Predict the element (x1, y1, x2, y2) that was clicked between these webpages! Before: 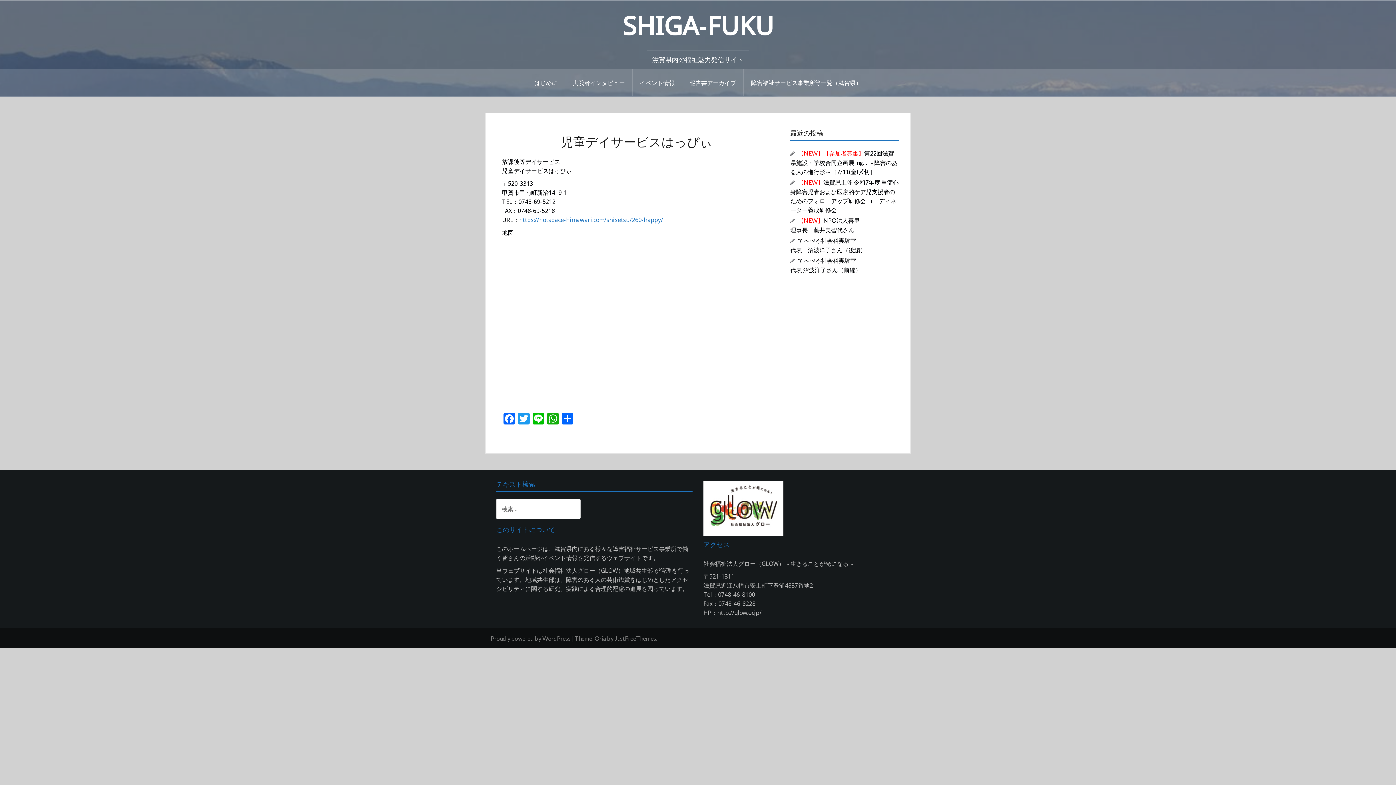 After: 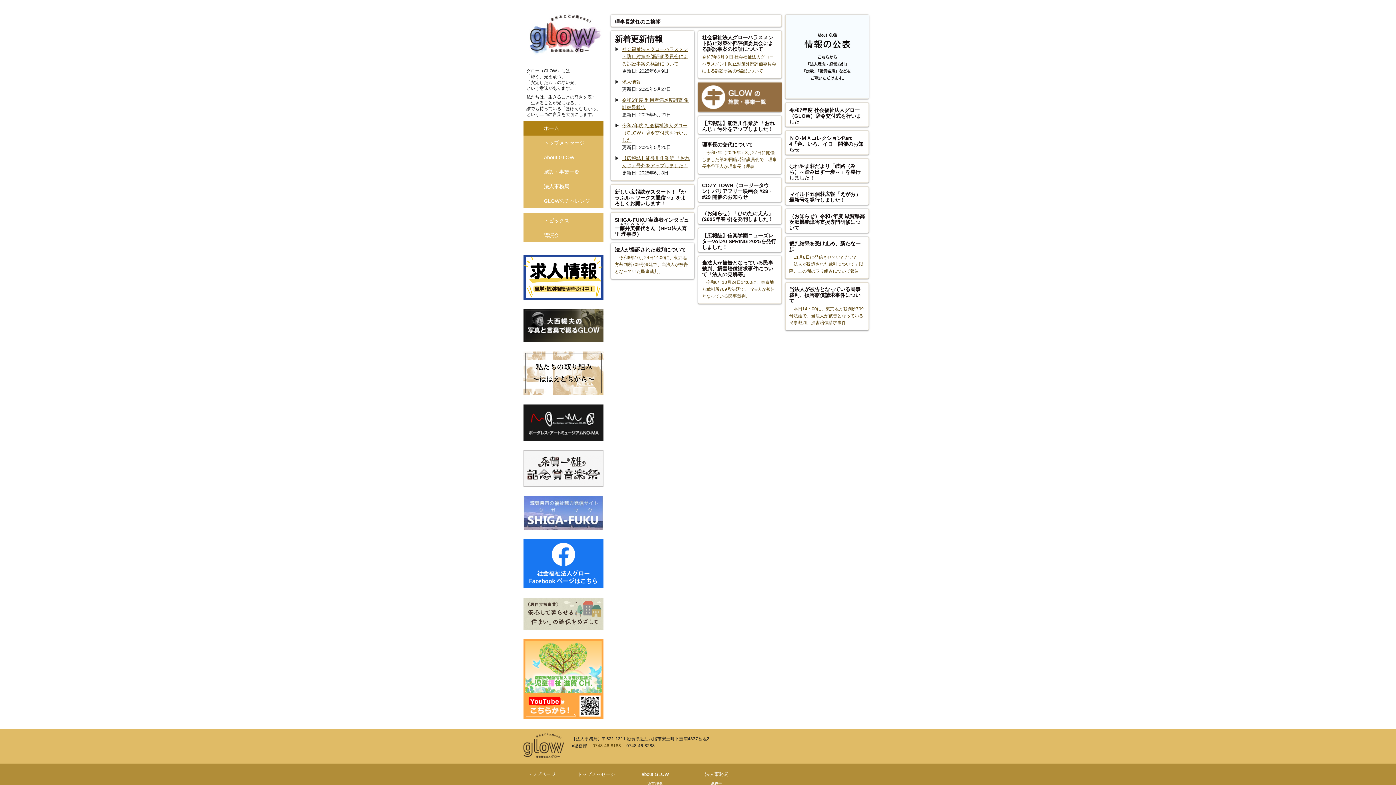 Action: bbox: (703, 504, 783, 511)